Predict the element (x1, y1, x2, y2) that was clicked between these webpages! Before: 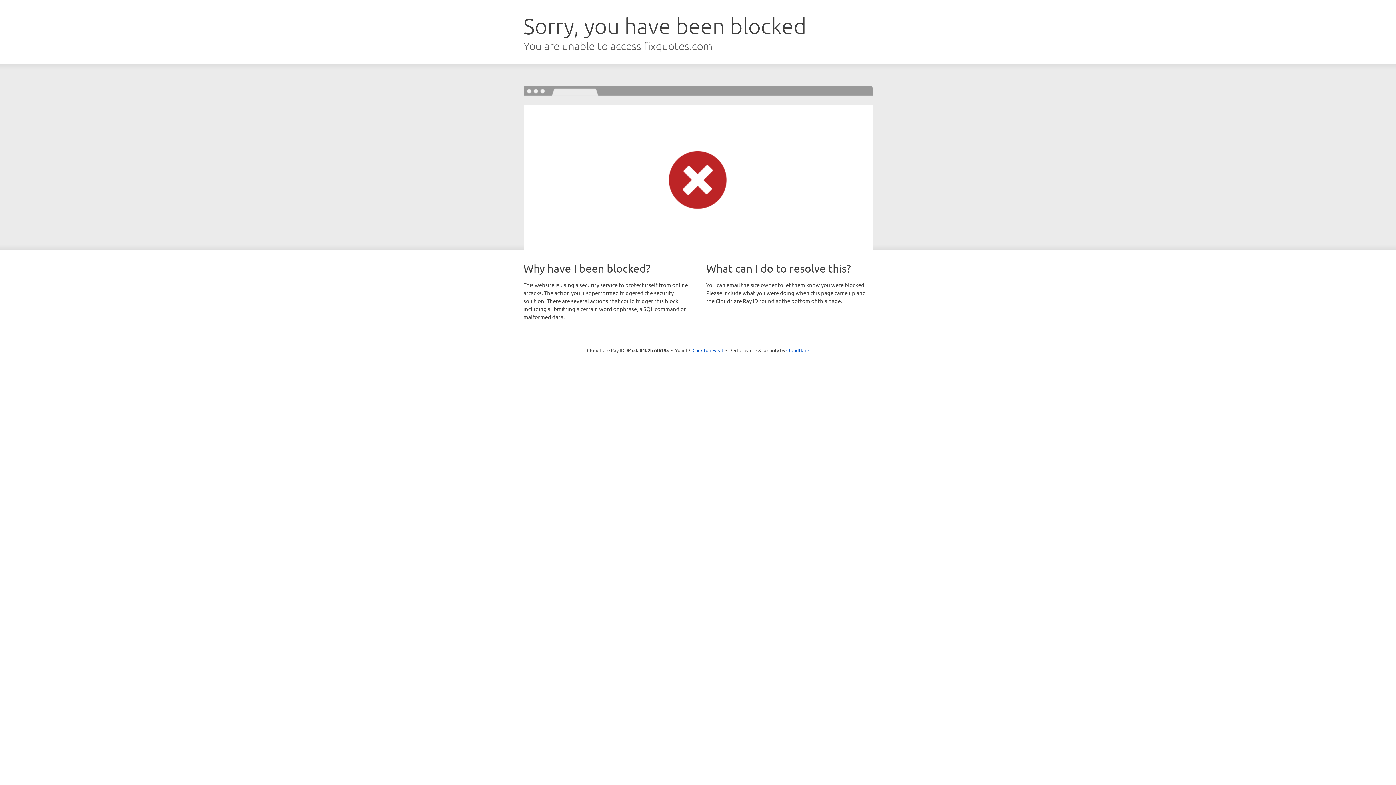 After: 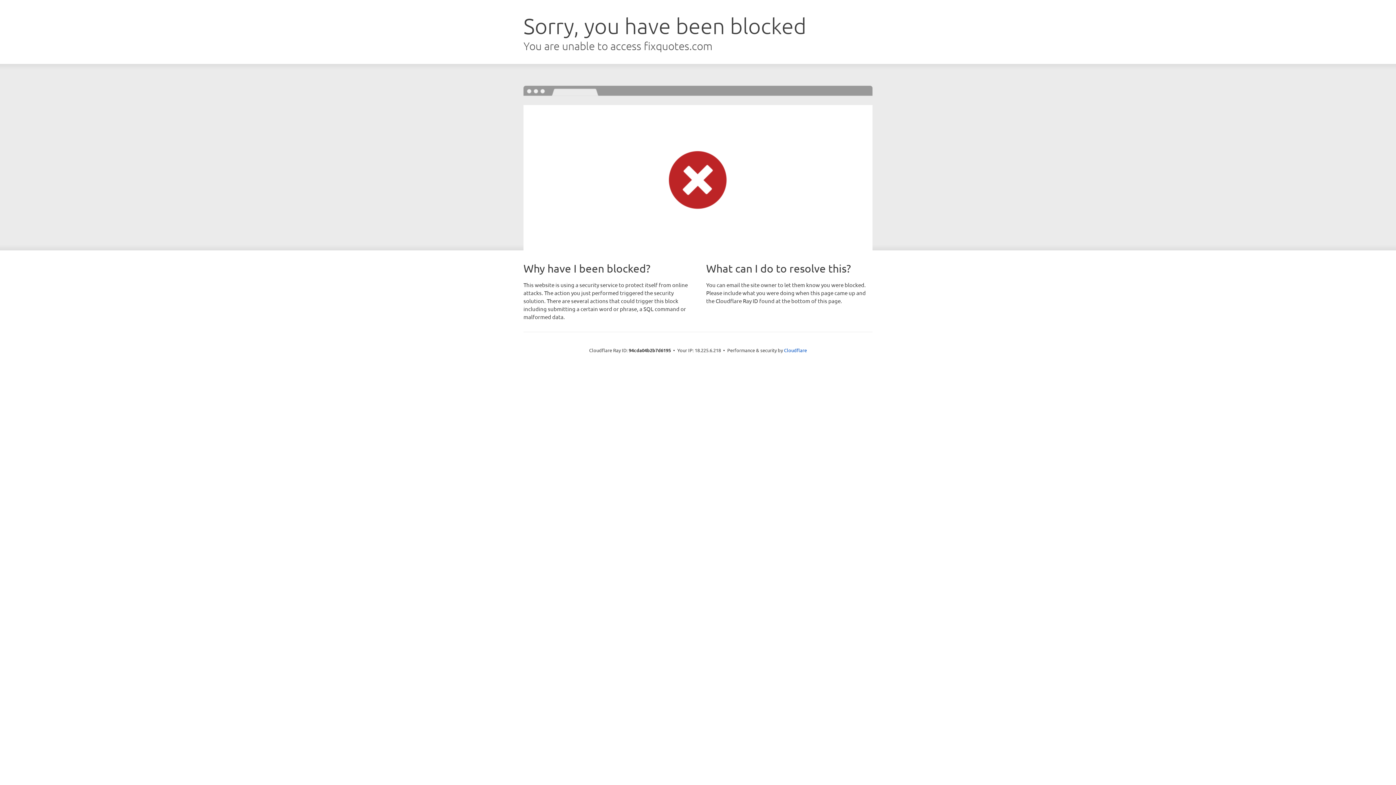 Action: bbox: (692, 346, 723, 353) label: Click to reveal